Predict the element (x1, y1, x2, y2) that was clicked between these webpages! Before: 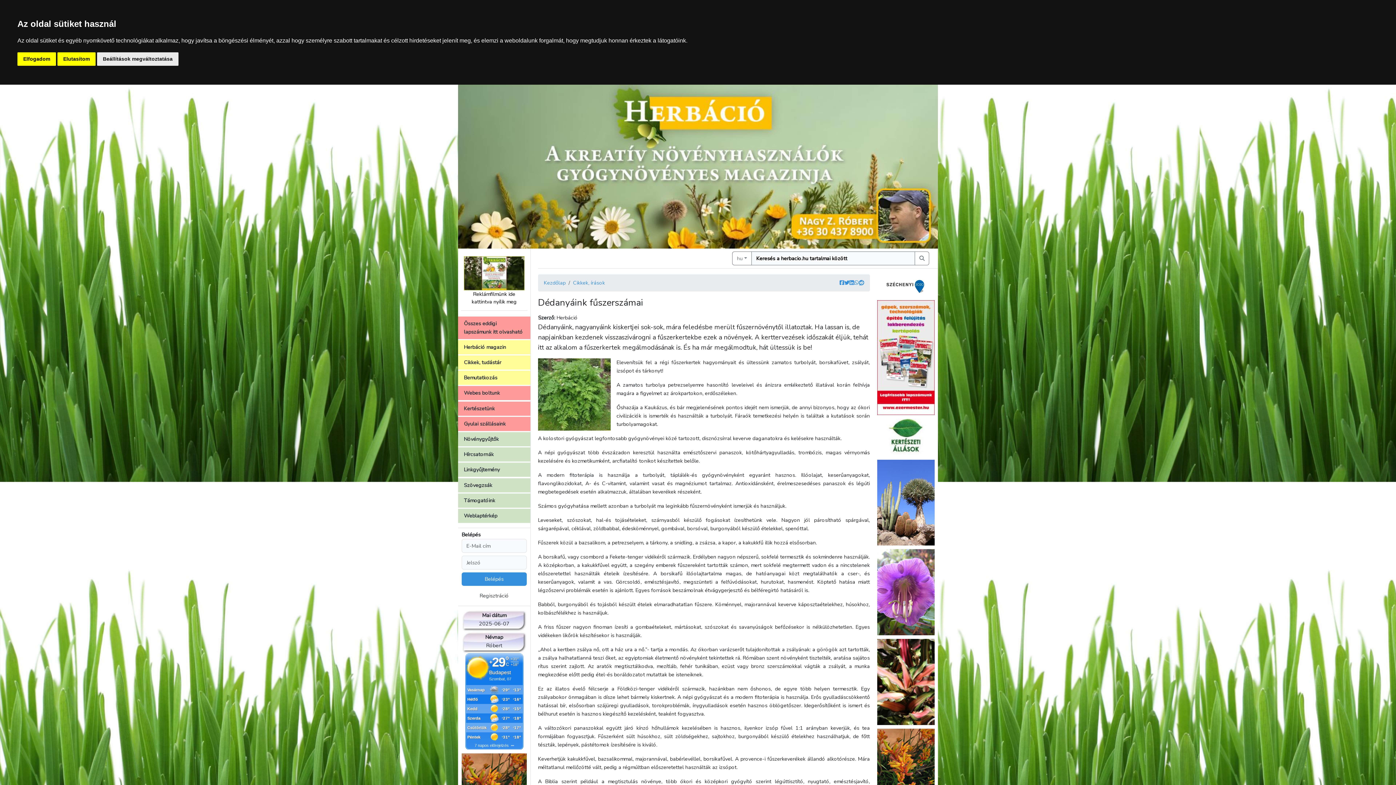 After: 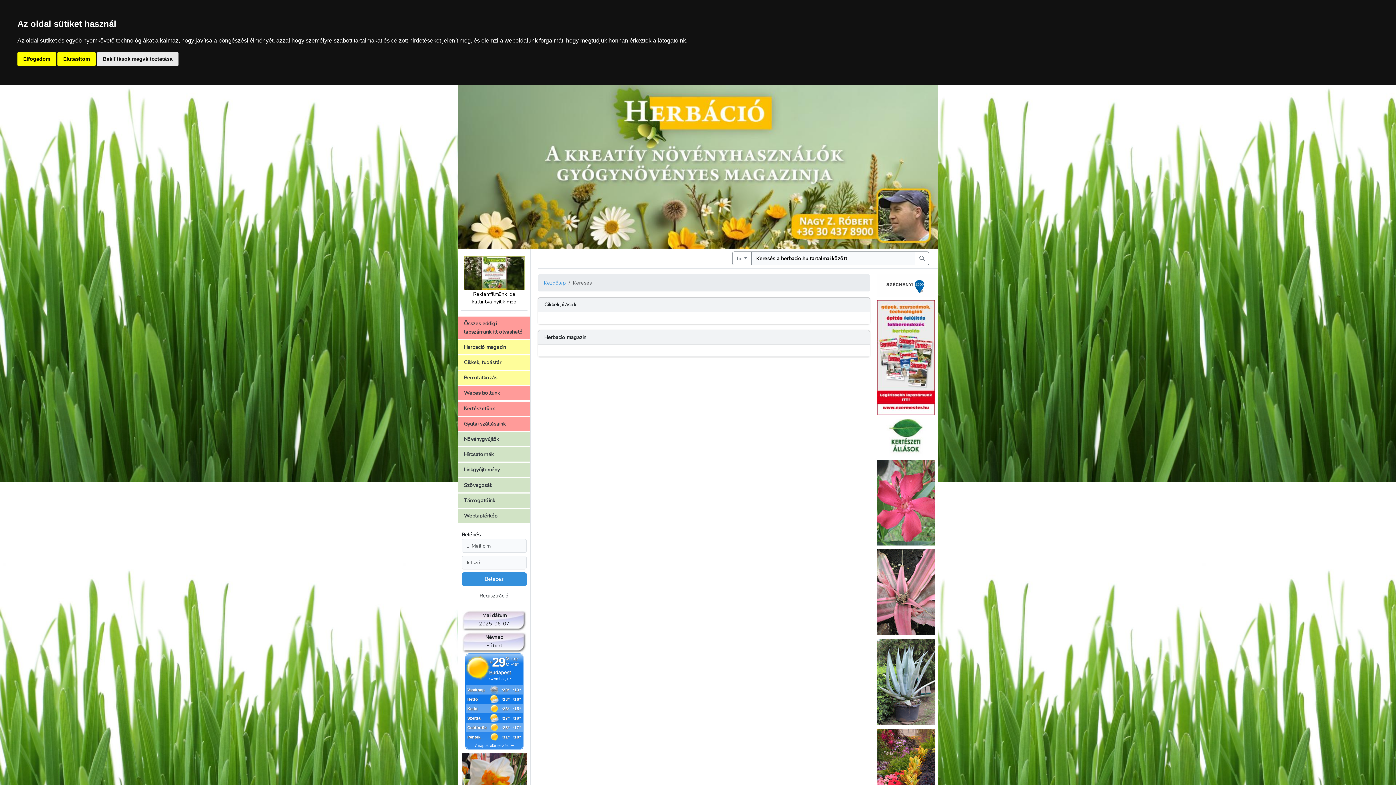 Action: bbox: (914, 251, 929, 265)